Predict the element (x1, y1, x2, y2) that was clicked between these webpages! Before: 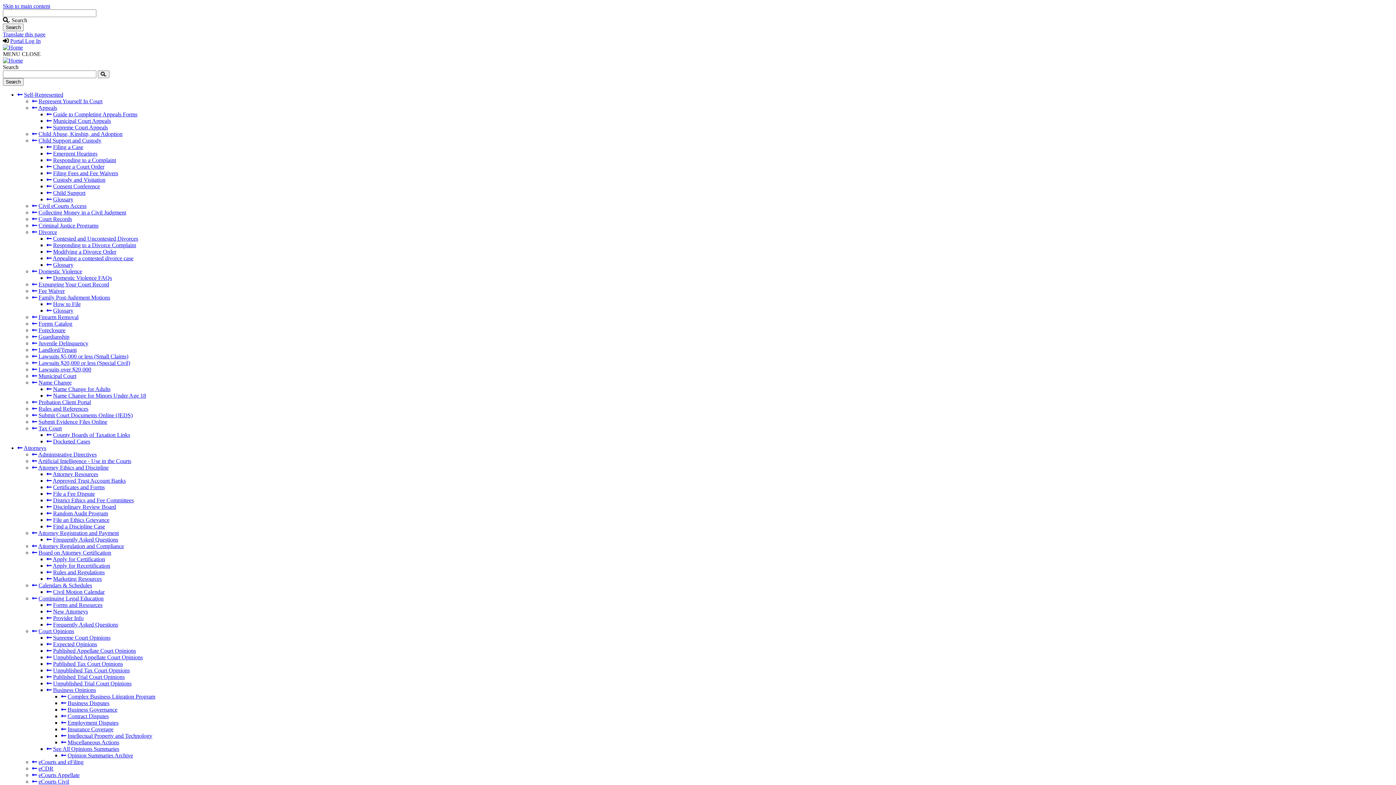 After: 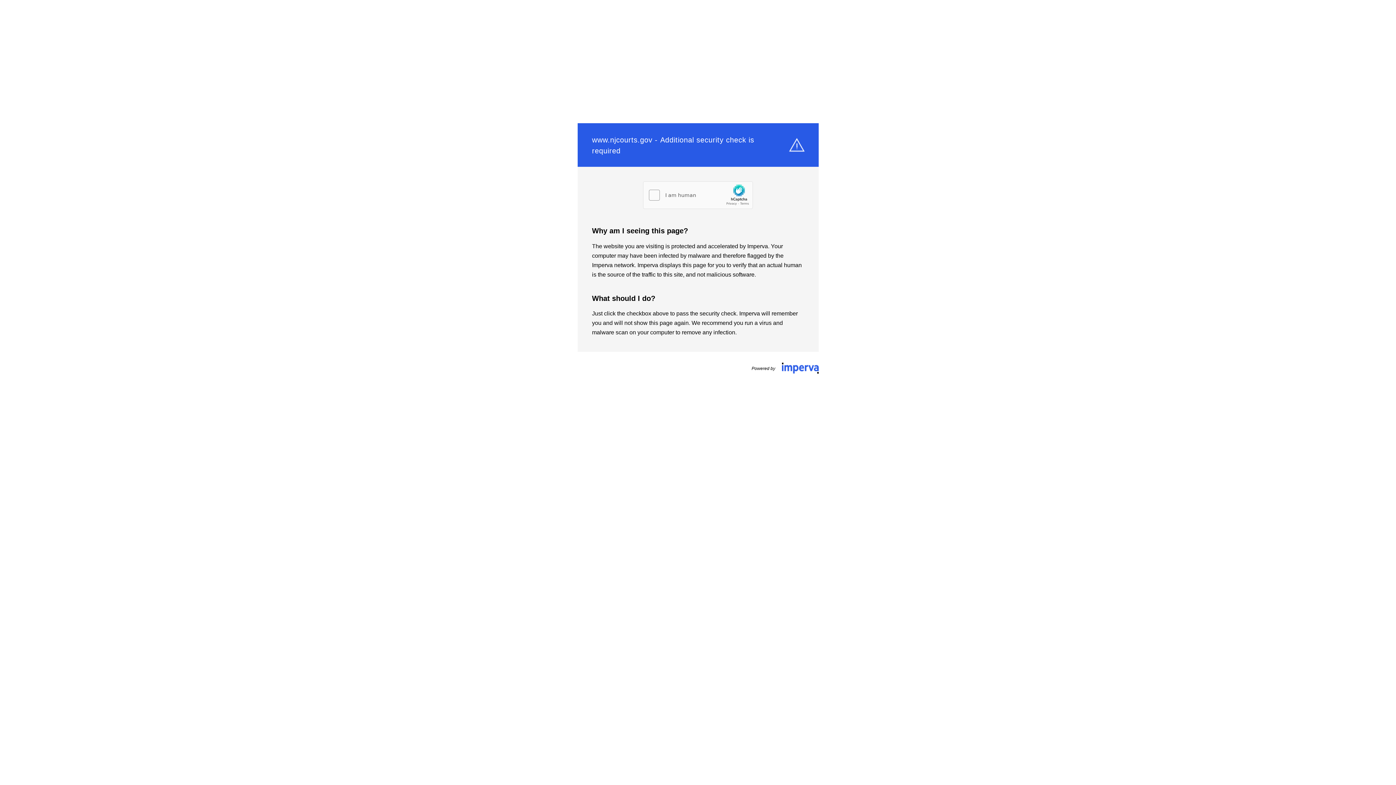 Action: bbox: (38, 425, 61, 431) label: Tax Court